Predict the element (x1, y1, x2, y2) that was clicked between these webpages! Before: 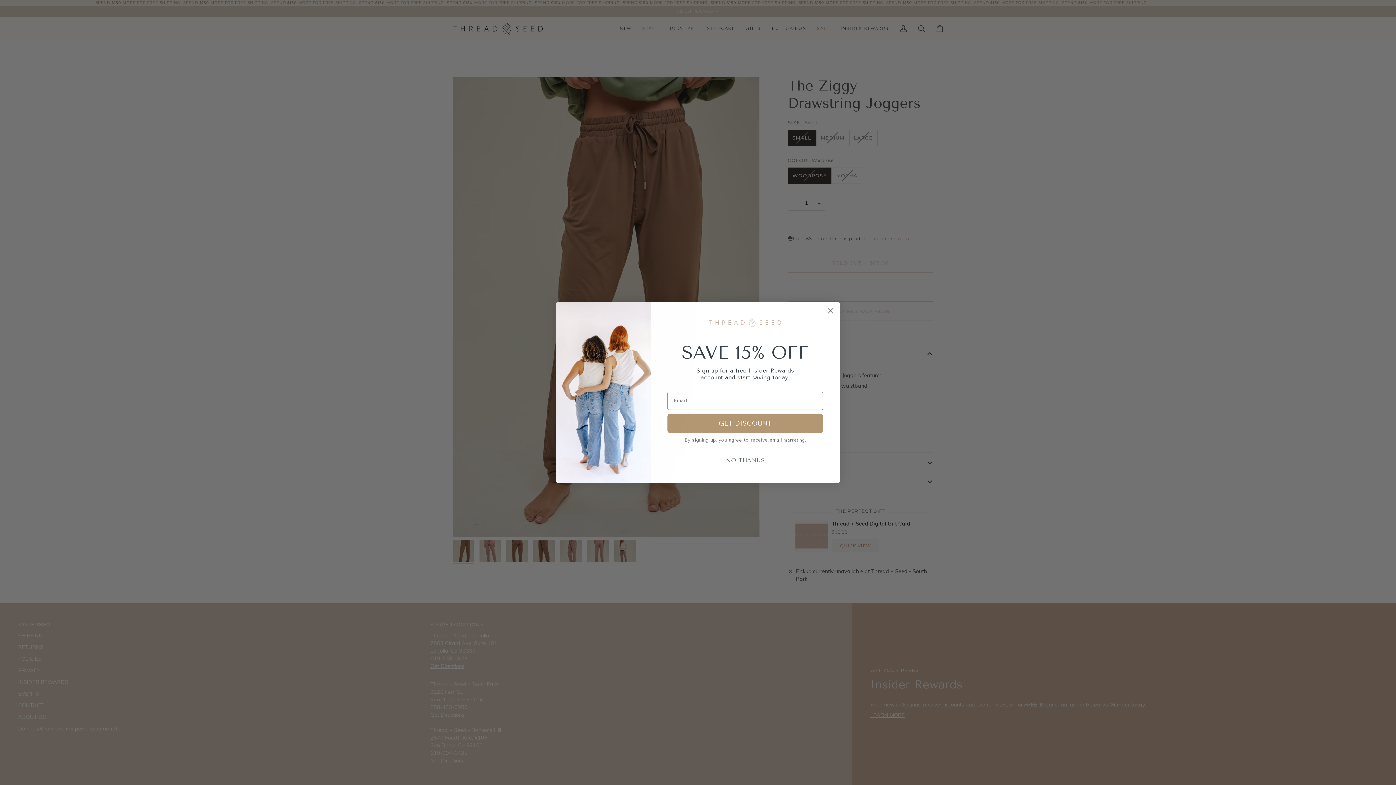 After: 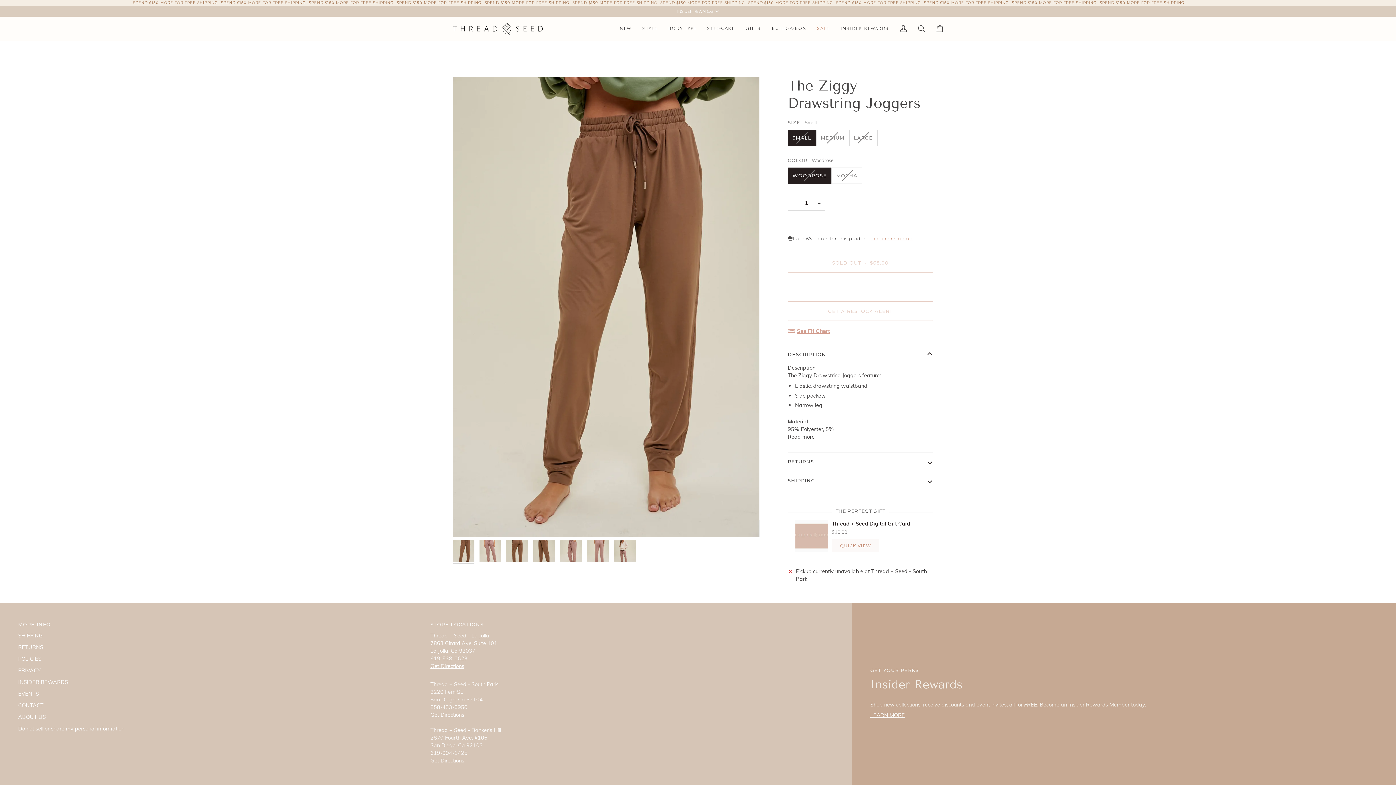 Action: bbox: (824, 304, 837, 317) label: Close dialog